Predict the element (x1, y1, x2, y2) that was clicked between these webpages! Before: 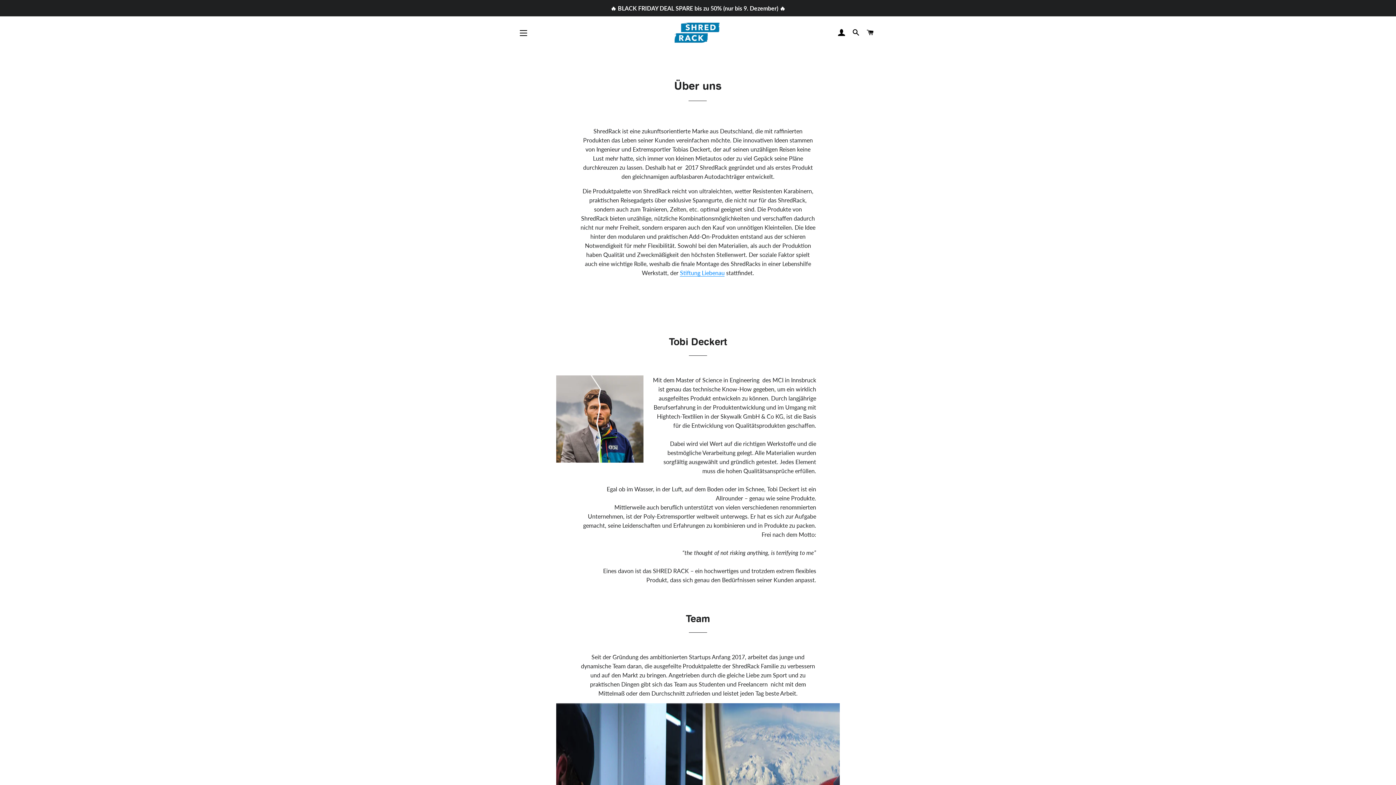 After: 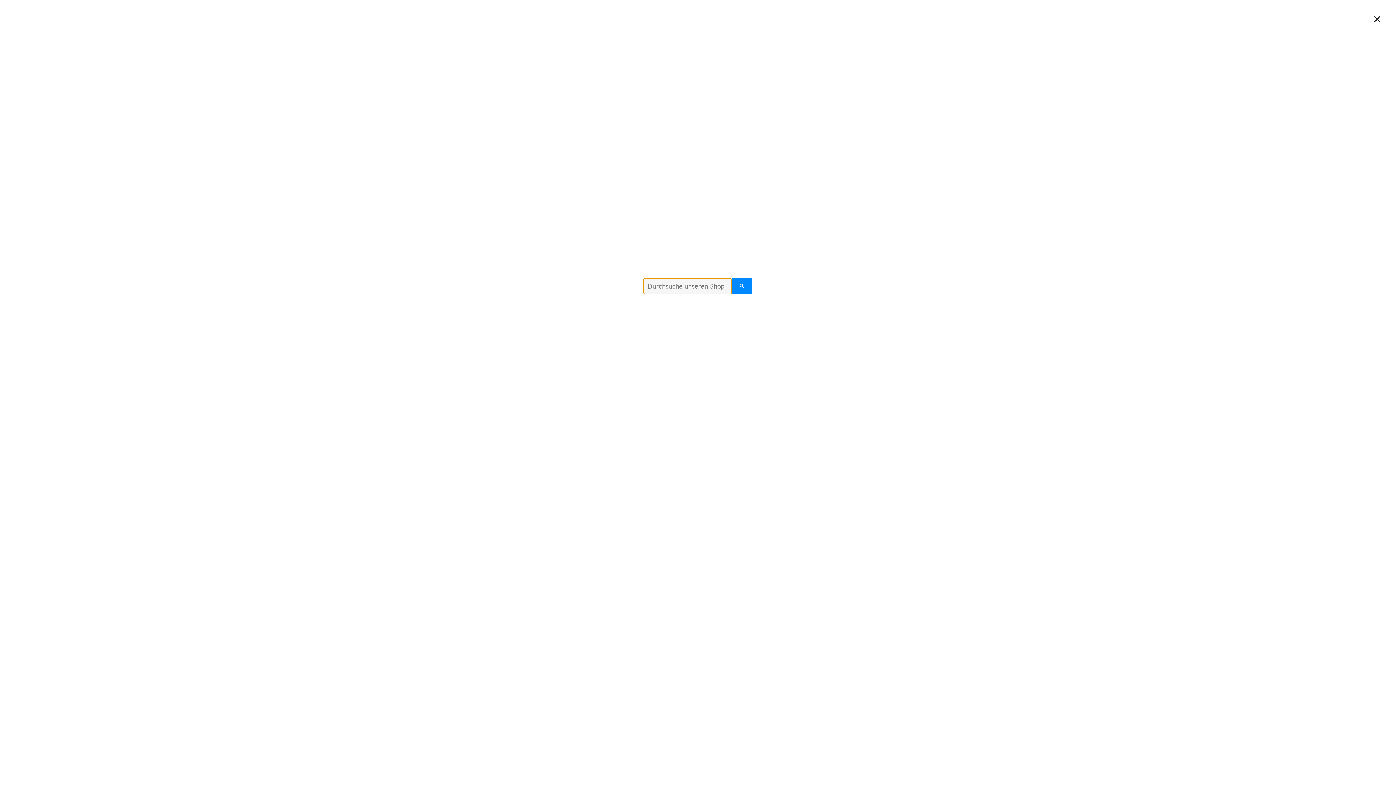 Action: label: SUCHE bbox: (849, 21, 862, 43)